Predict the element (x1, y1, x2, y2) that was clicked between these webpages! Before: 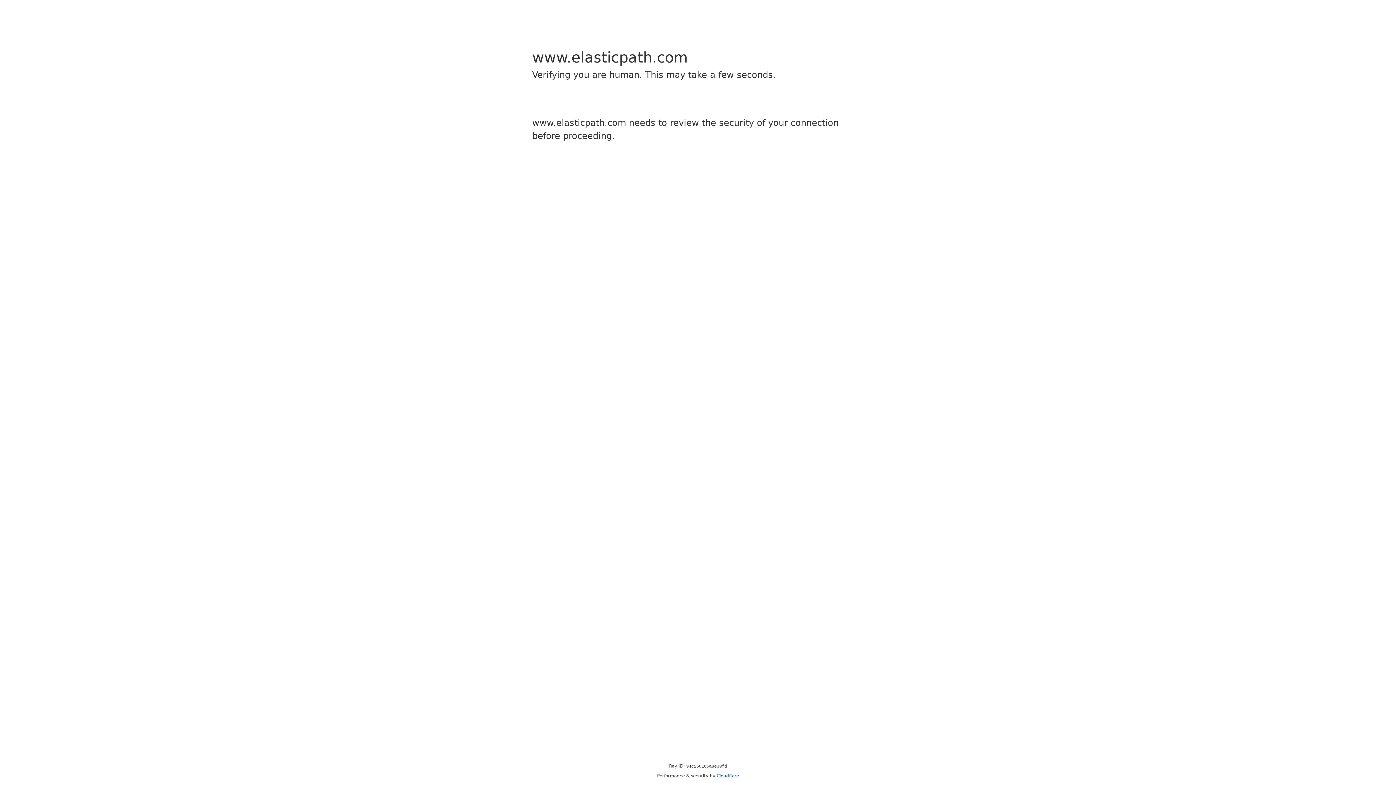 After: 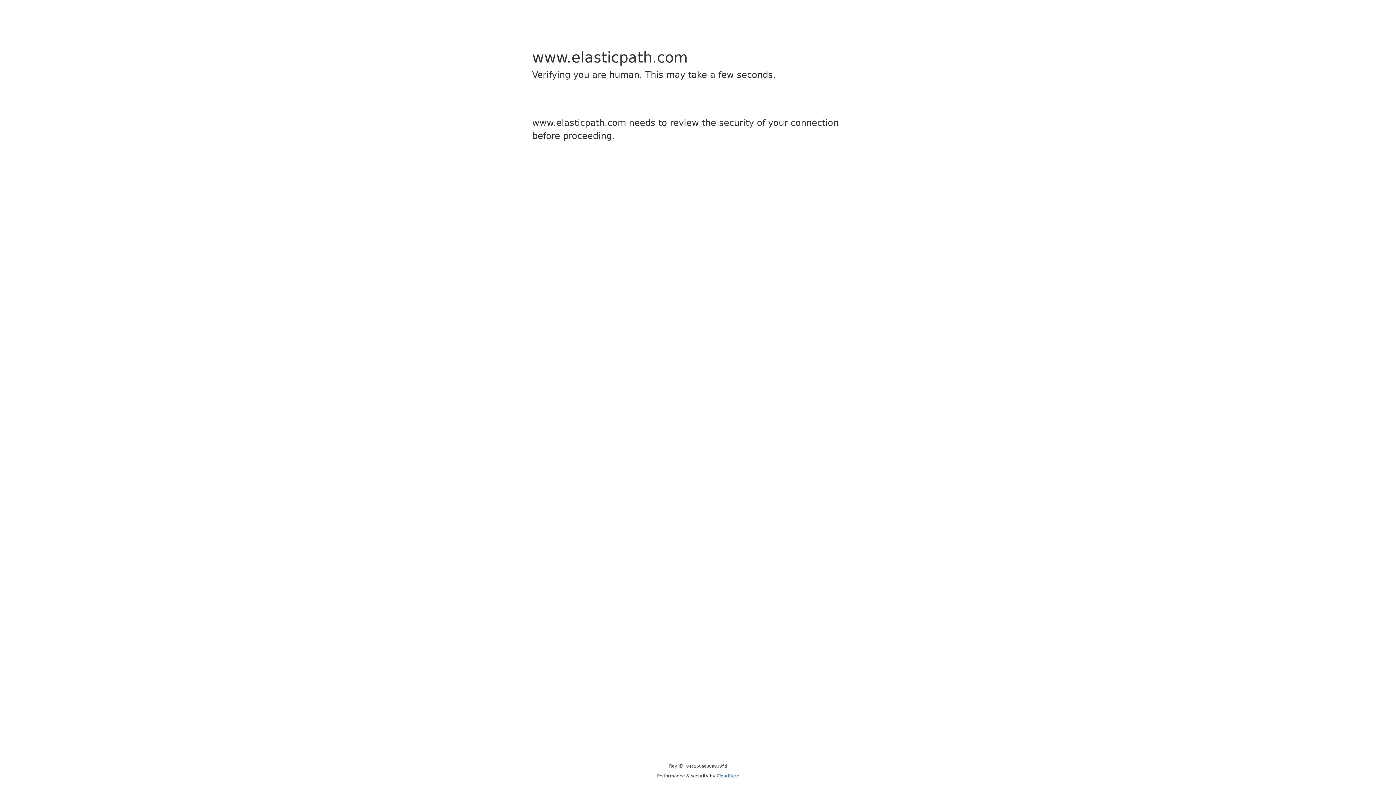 Action: label: Cloudflare bbox: (716, 773, 739, 778)